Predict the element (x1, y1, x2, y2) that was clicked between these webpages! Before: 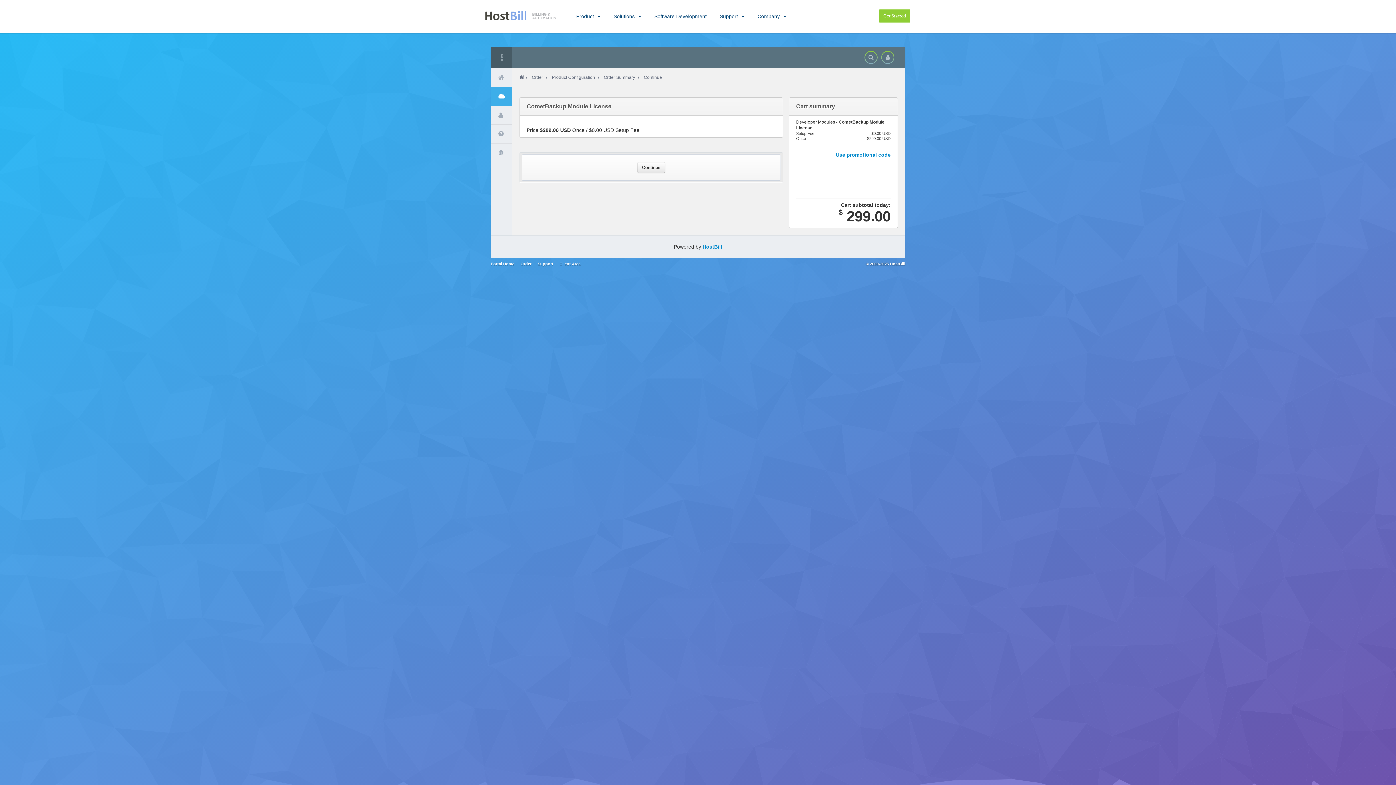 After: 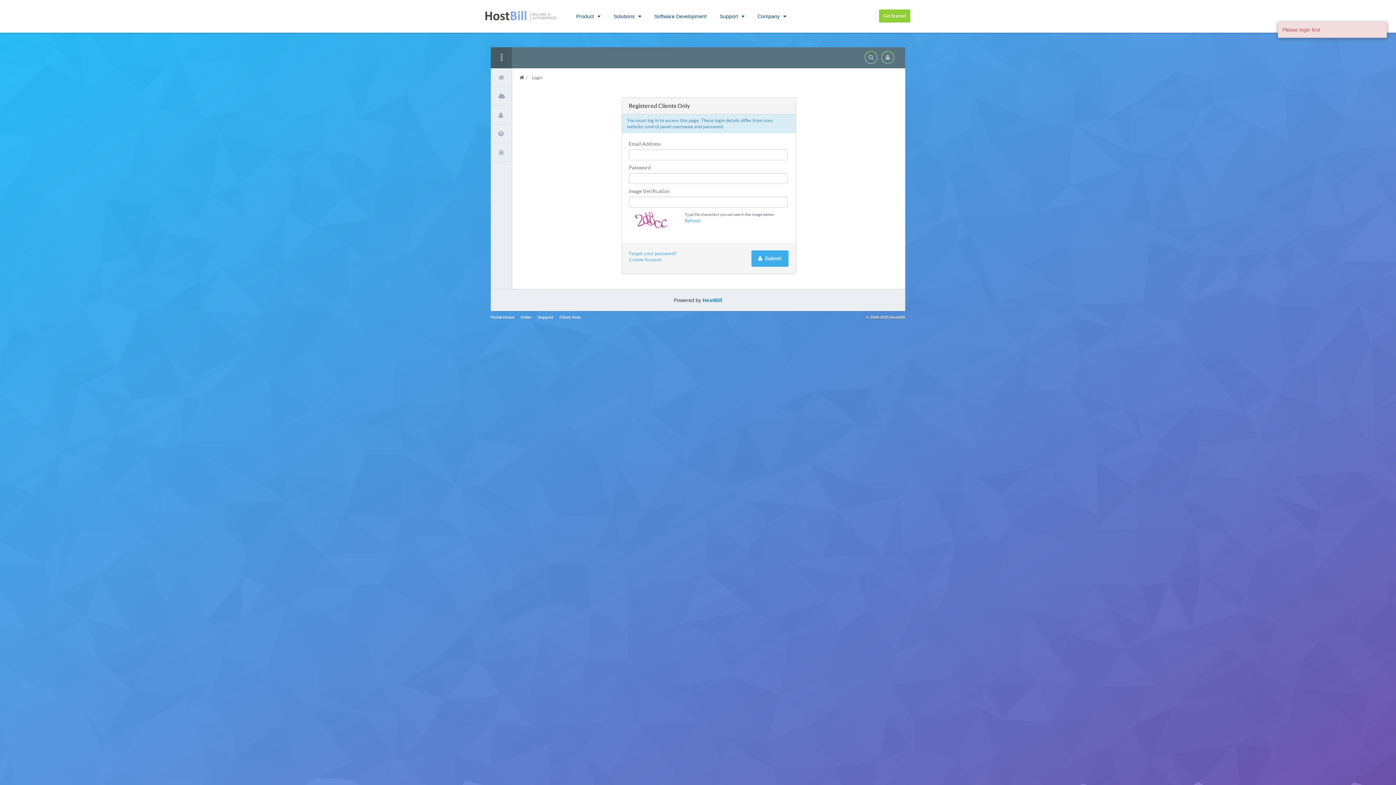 Action: bbox: (490, 143, 512, 162) label:  Report Bug